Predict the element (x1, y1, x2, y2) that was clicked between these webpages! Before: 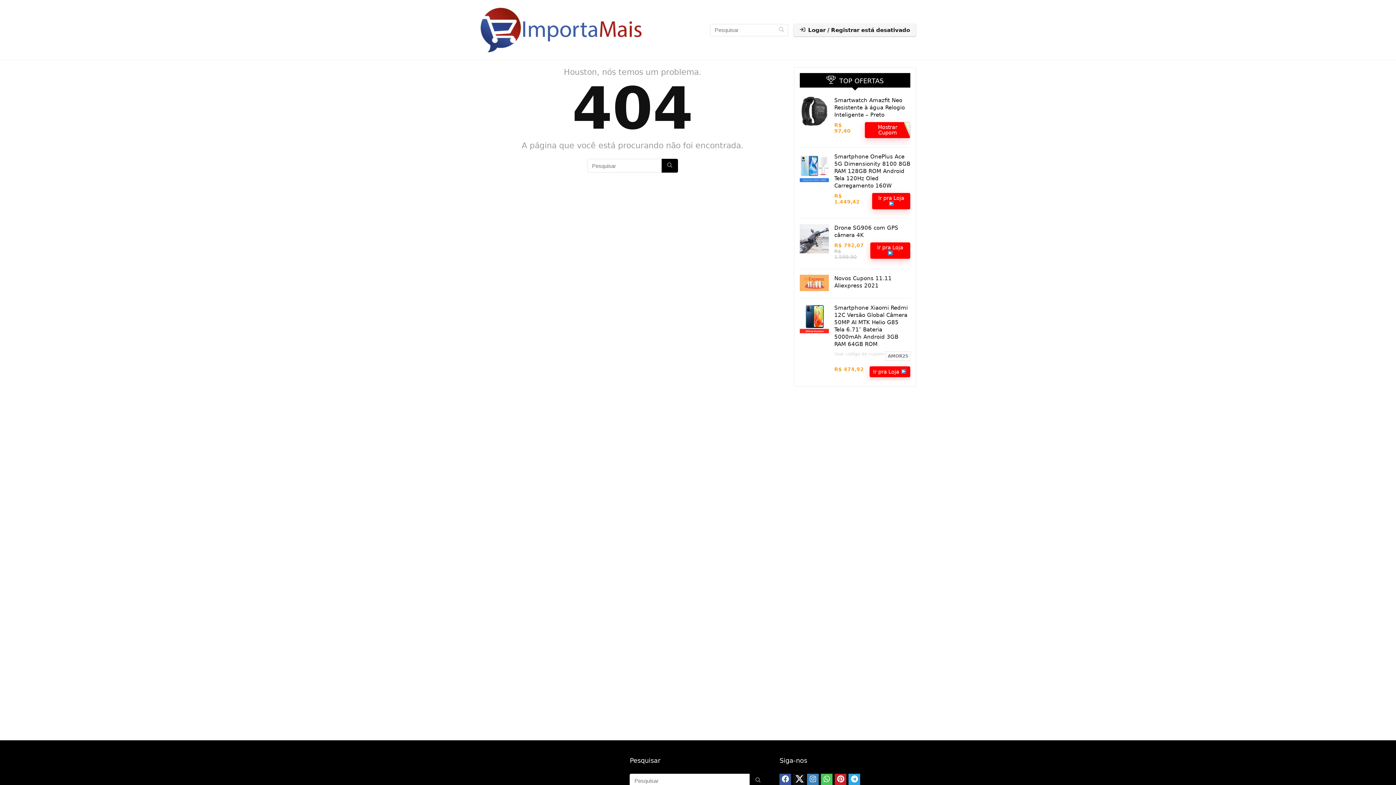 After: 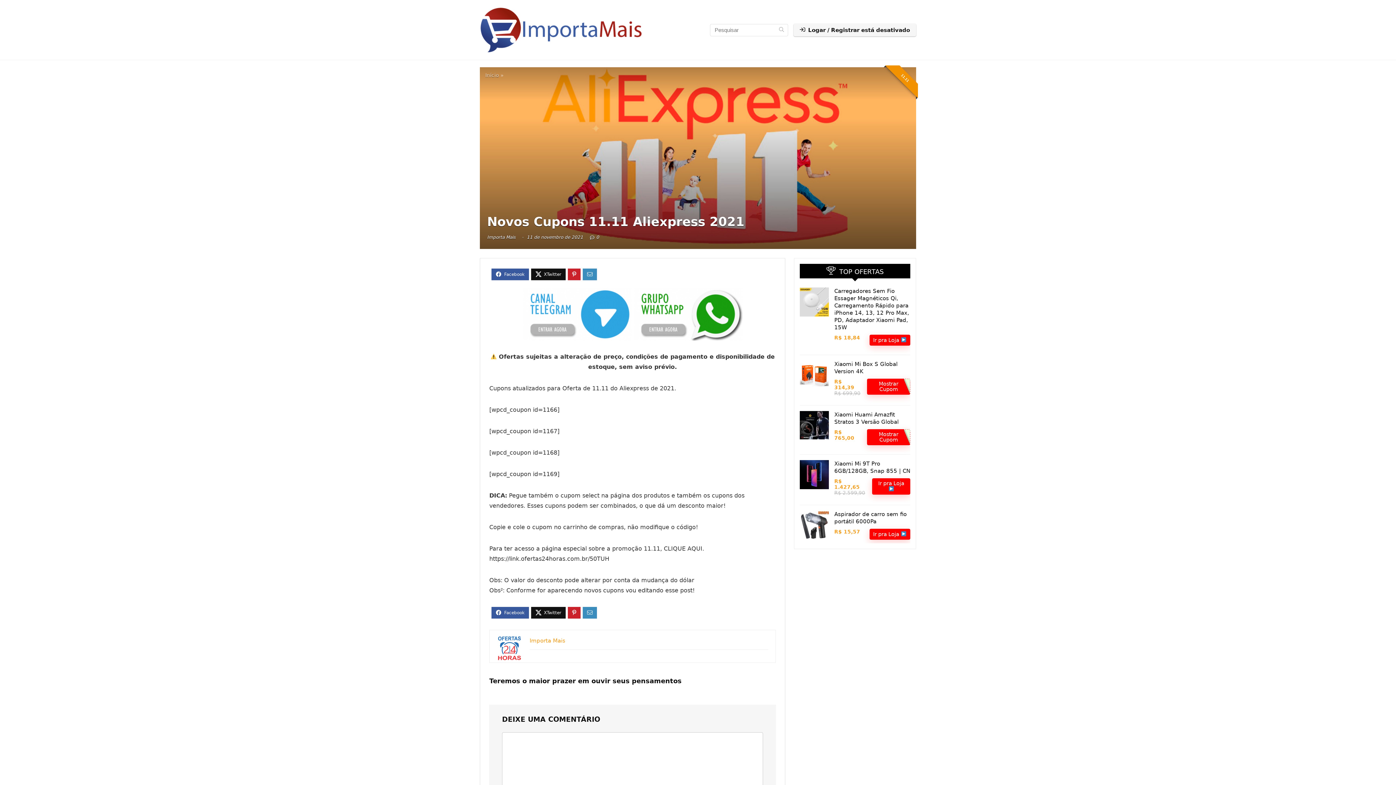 Action: bbox: (800, 274, 829, 281)